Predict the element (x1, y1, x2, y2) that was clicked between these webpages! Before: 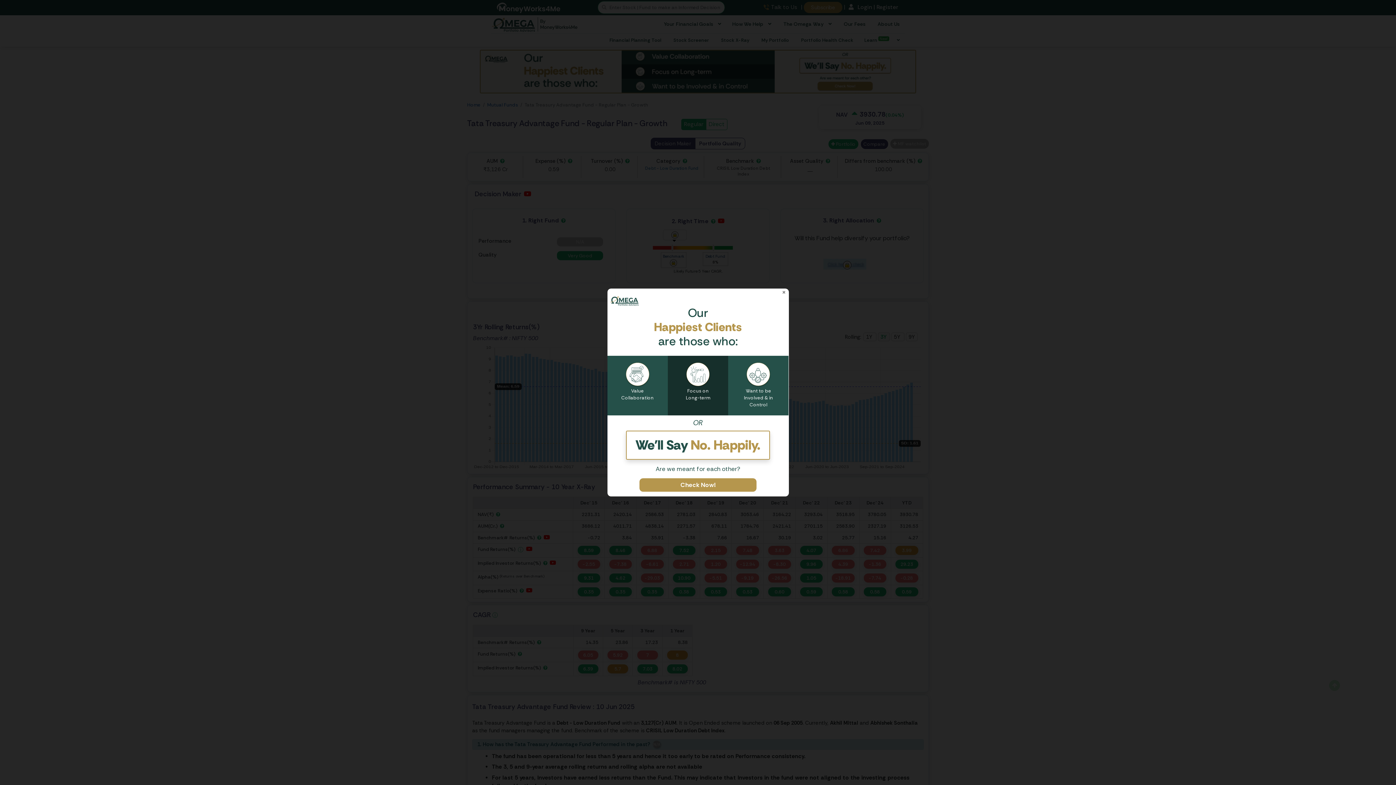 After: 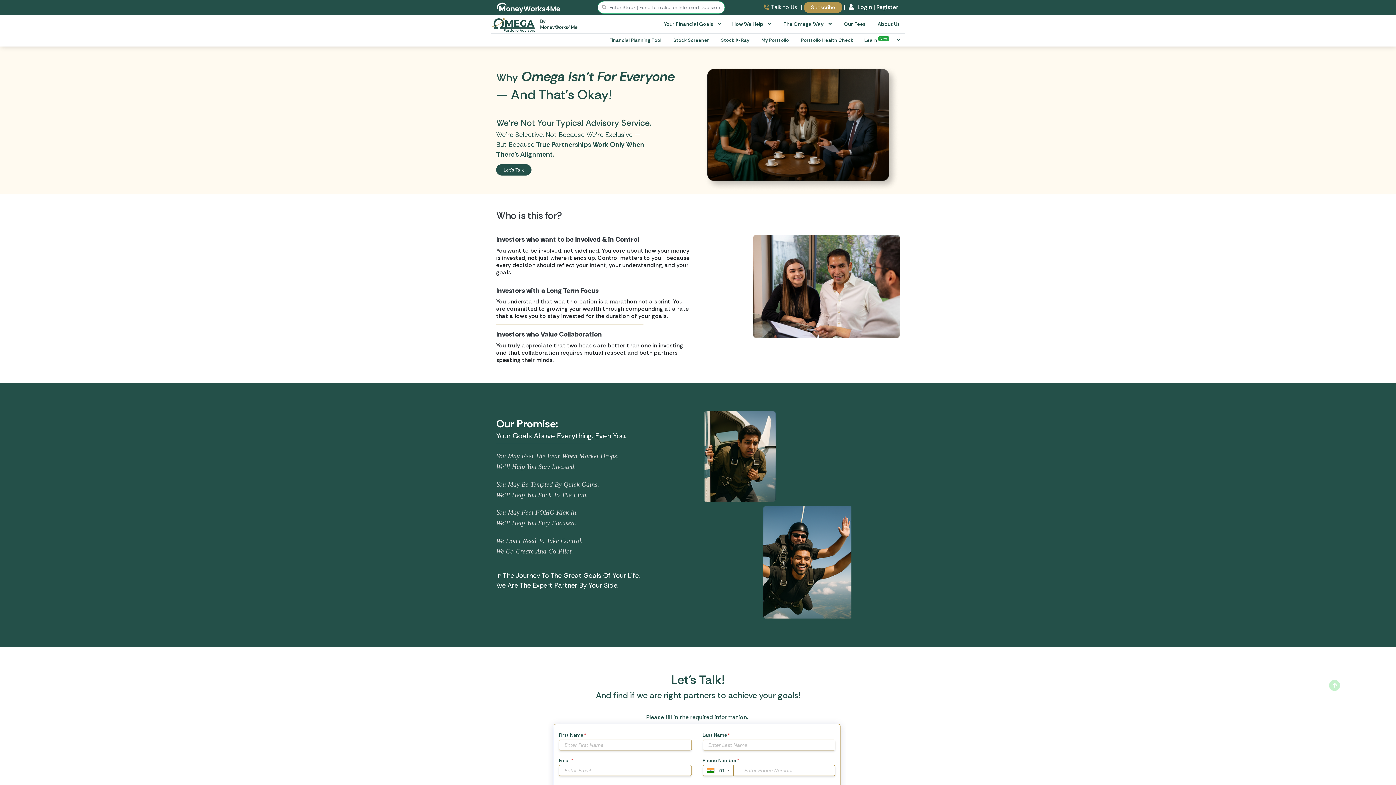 Action: bbox: (639, 478, 756, 491) label: Check Now!